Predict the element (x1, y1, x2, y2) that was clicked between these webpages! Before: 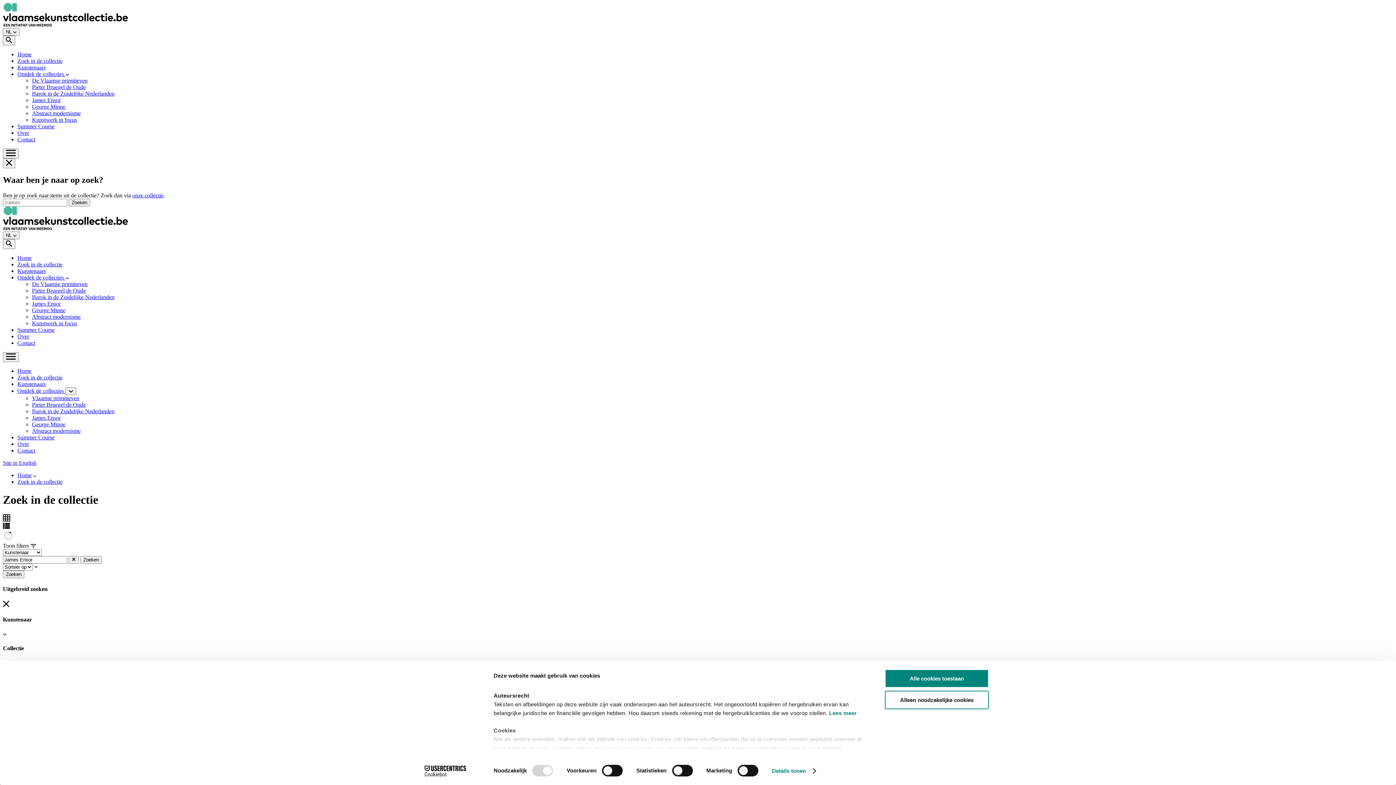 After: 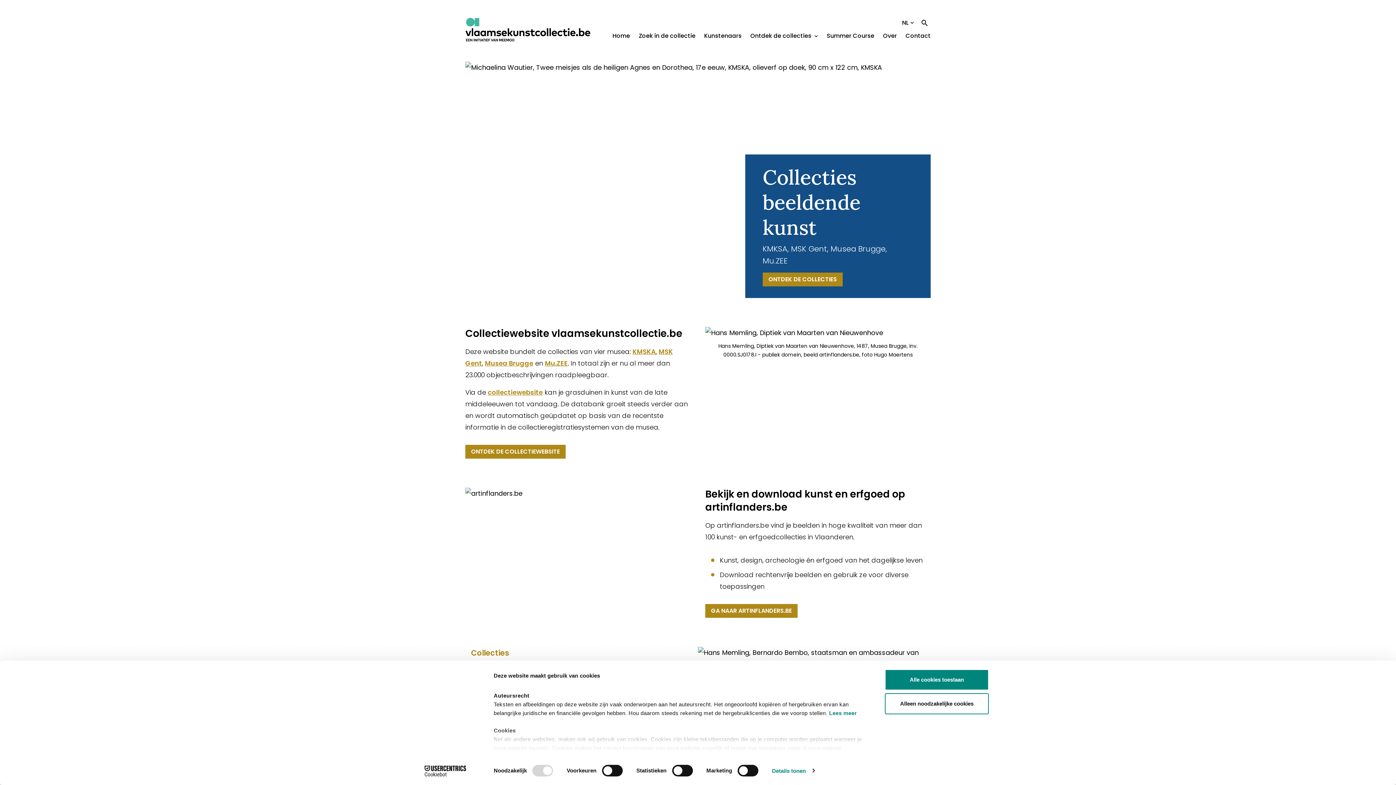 Action: label: Home bbox: (17, 51, 31, 57)